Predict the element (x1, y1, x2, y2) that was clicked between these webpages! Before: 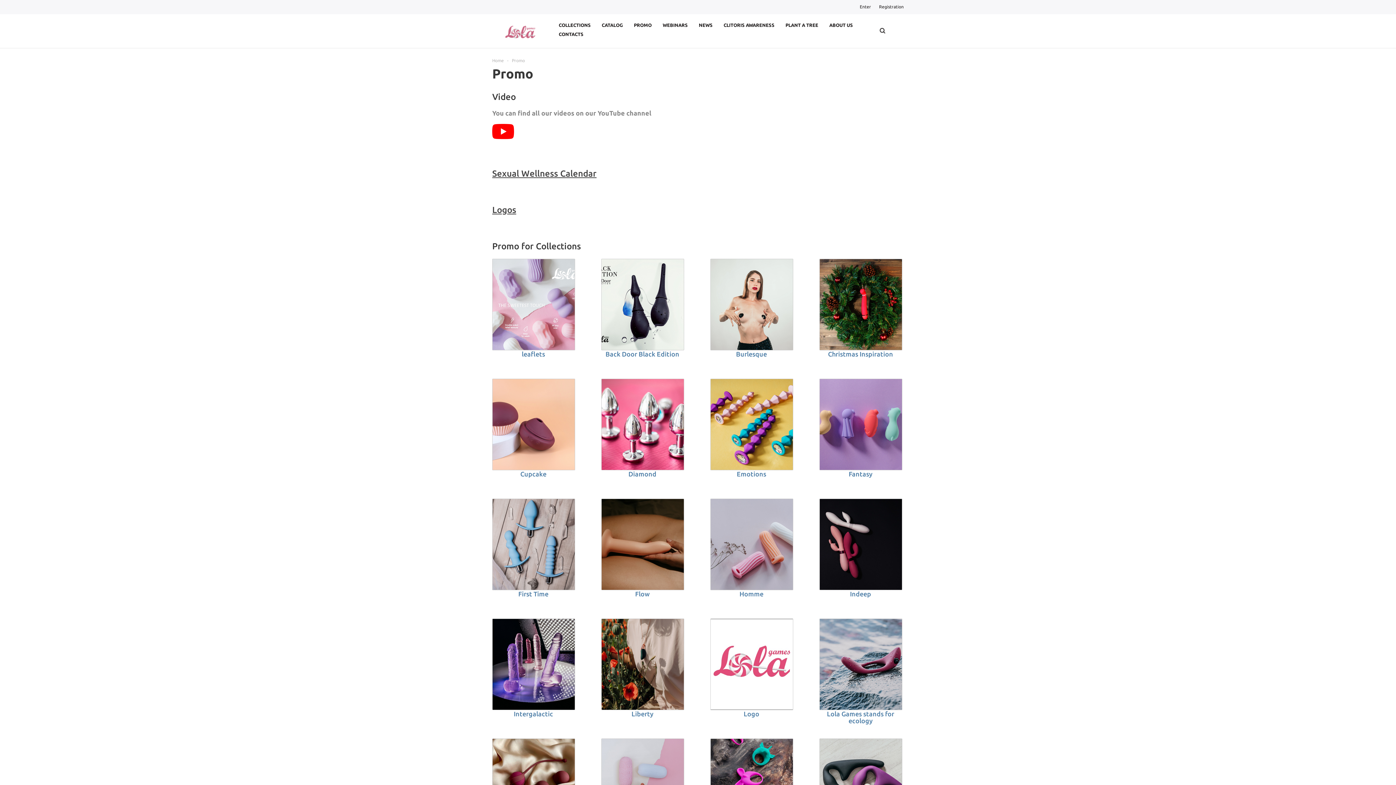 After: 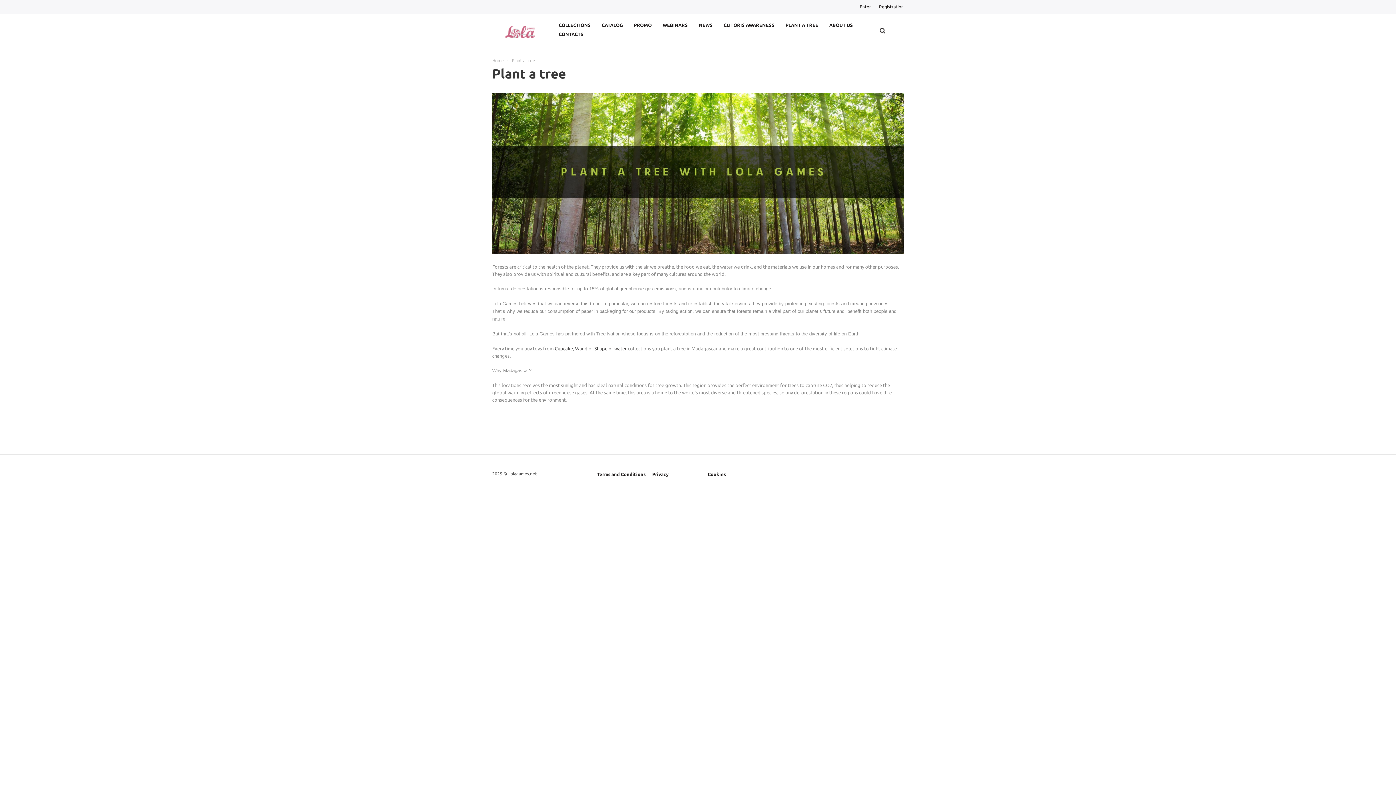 Action: bbox: (782, 21, 822, 29) label: PLANT A TREE